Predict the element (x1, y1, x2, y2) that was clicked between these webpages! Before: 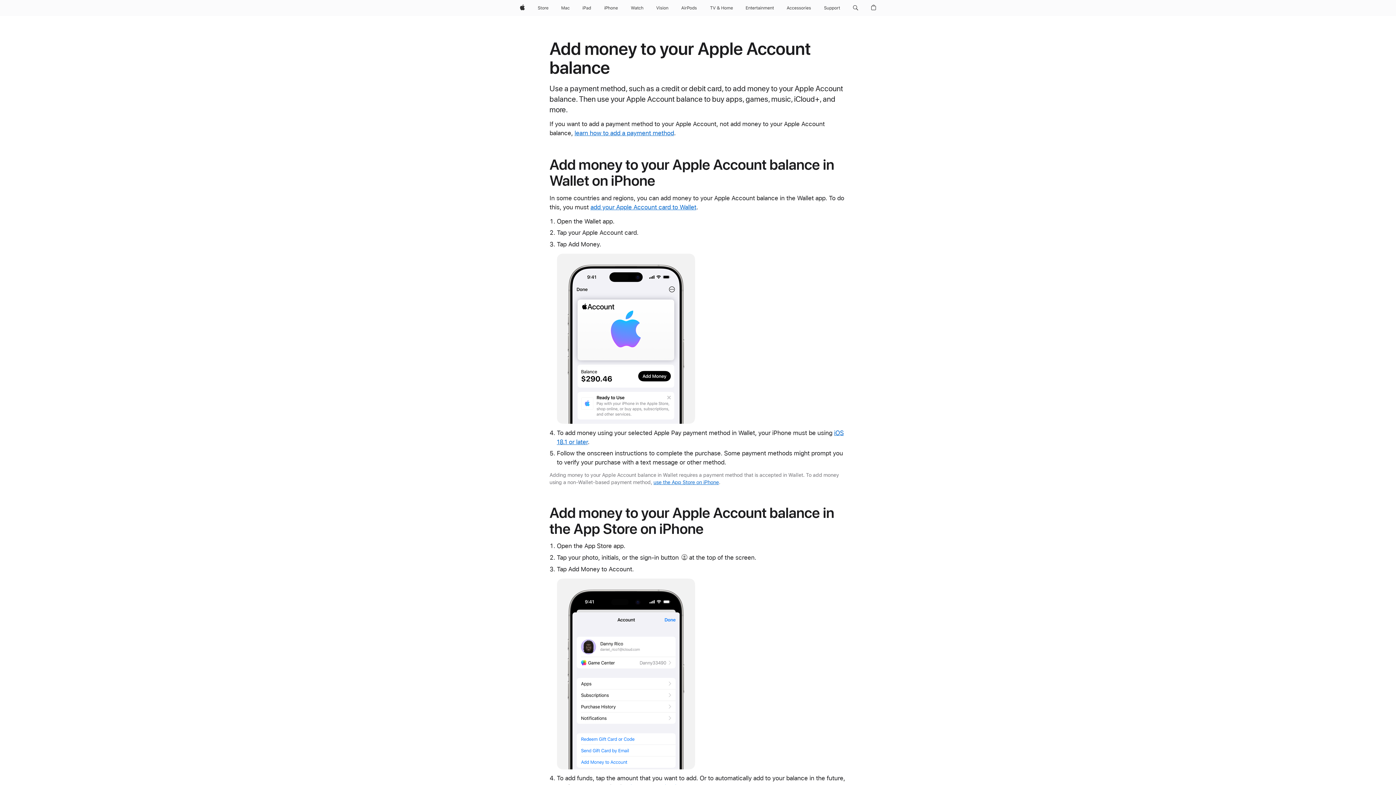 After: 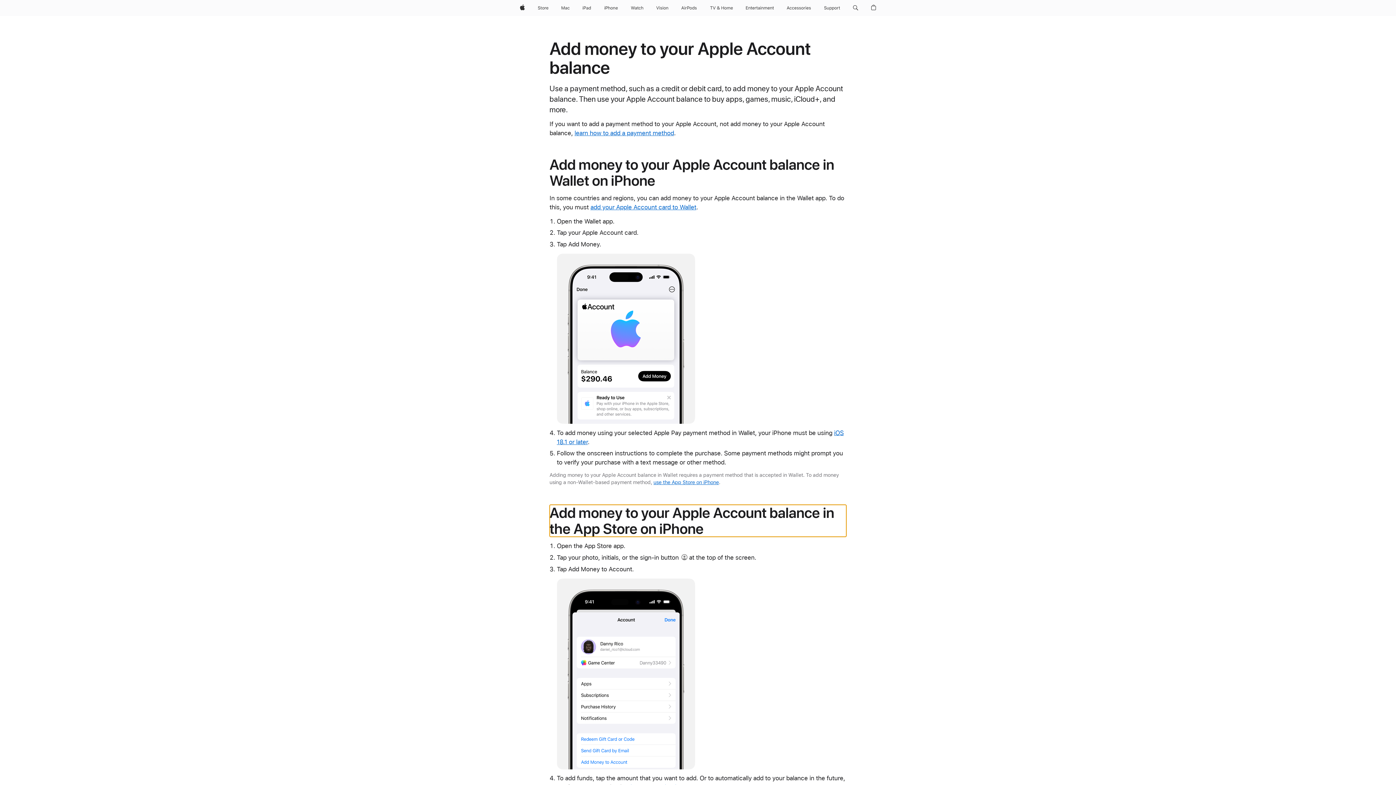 Action: bbox: (653, 479, 719, 485) label: use the App Store on iPhone